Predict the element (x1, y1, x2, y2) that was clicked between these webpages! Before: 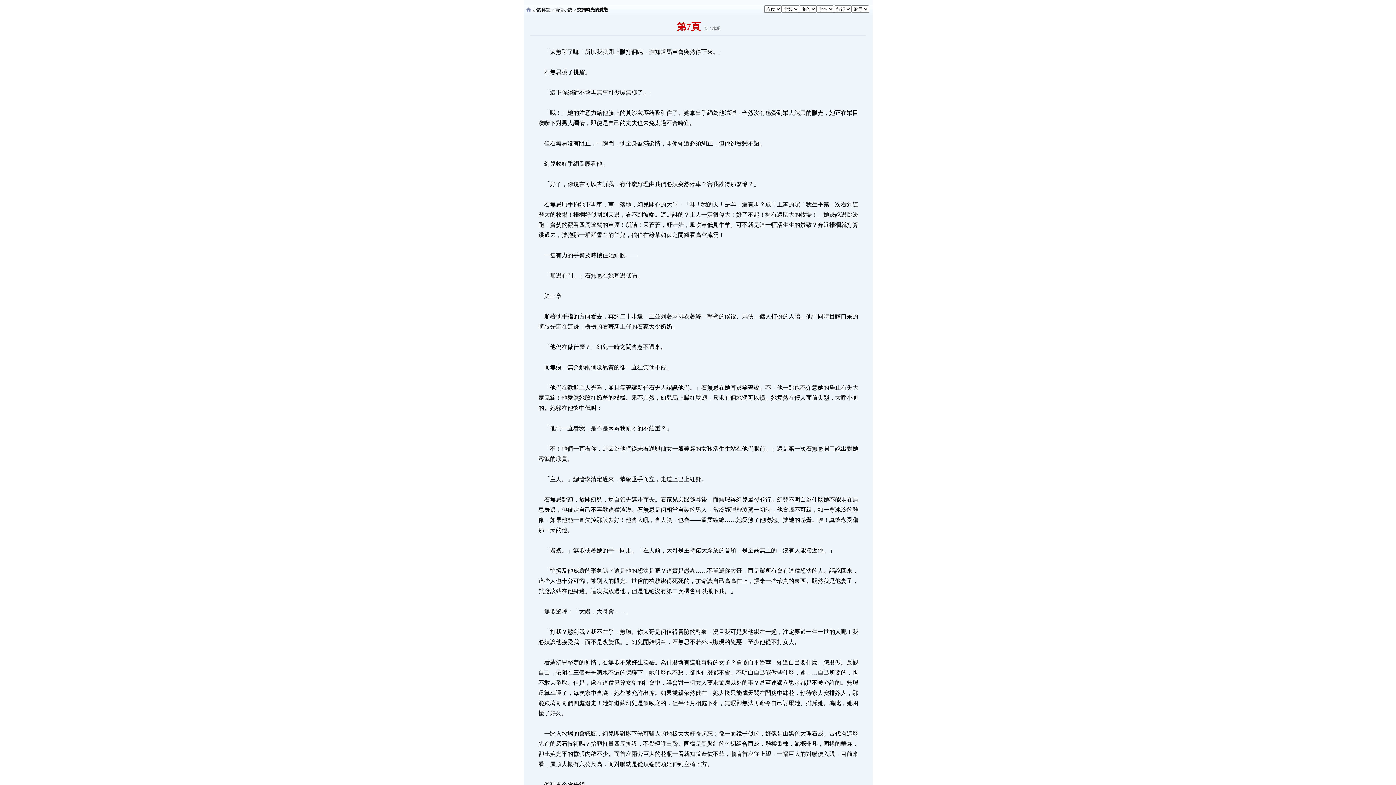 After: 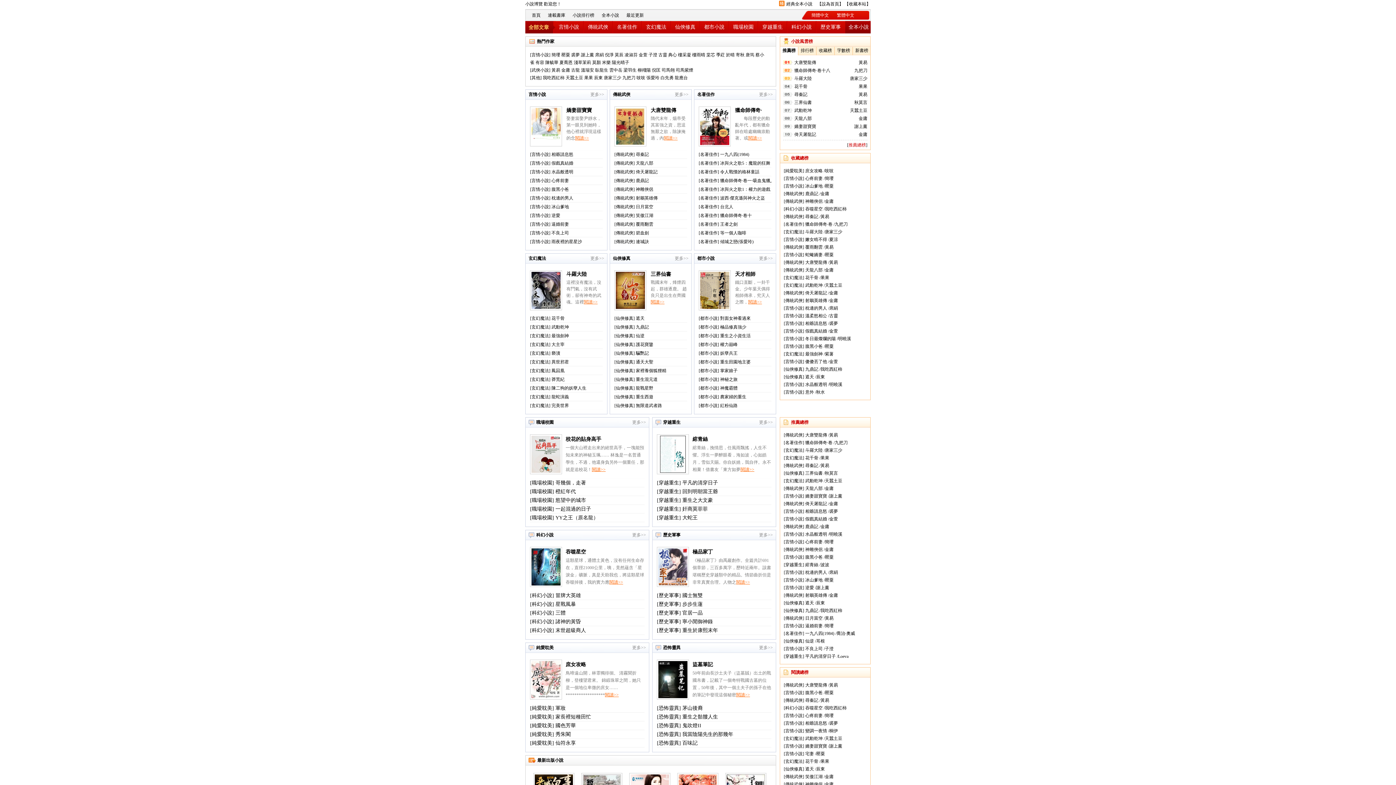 Action: label: 小說博覽 bbox: (533, 7, 550, 12)